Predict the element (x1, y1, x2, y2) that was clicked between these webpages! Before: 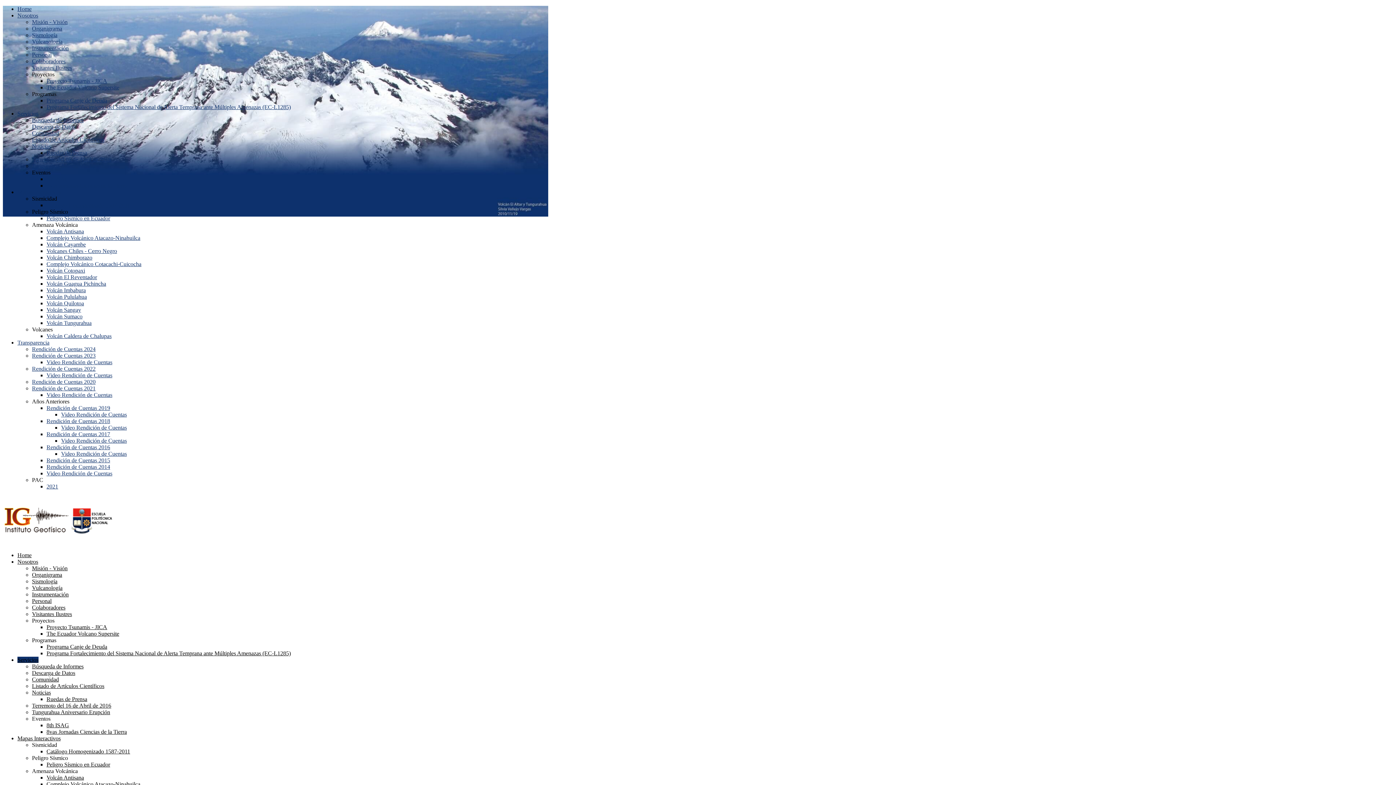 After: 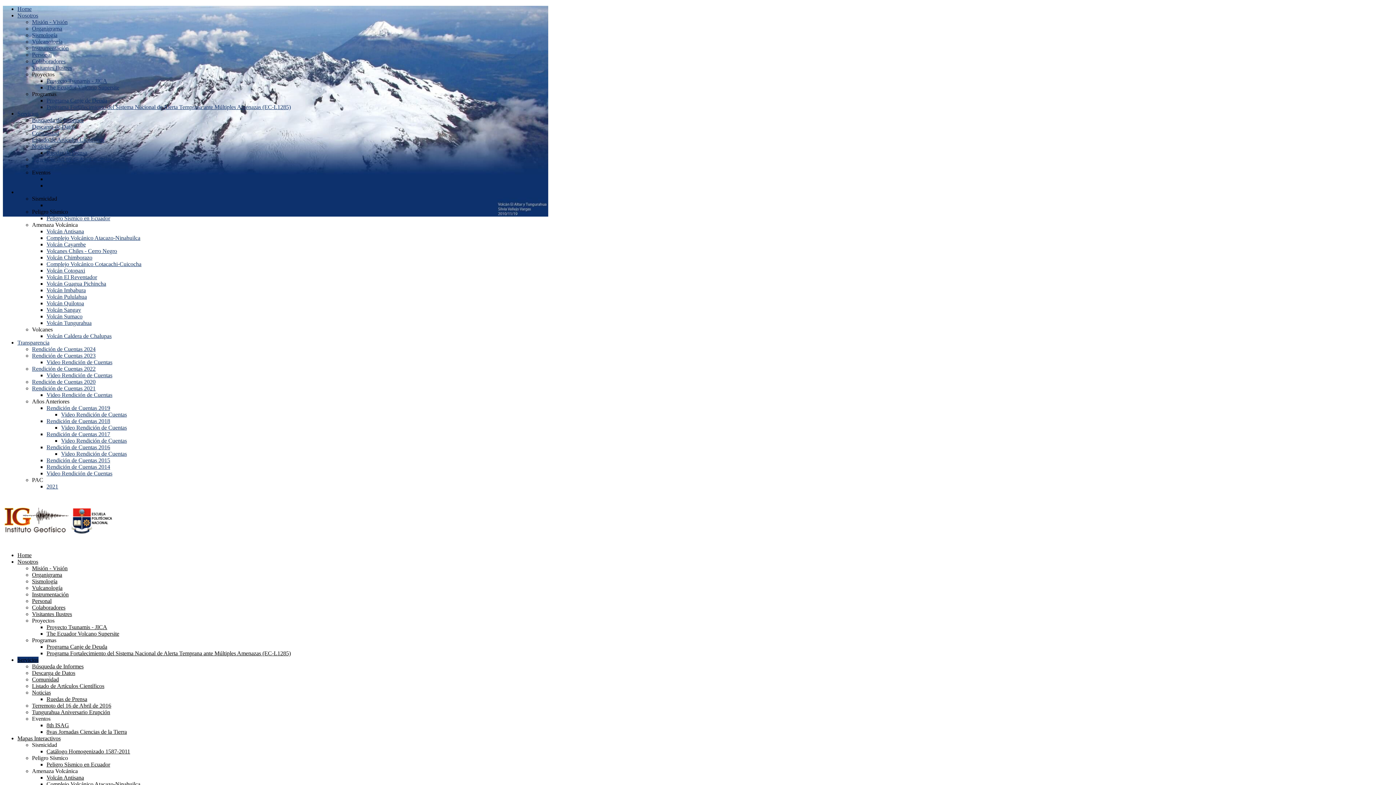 Action: bbox: (32, 117, 83, 123) label: Búsqueda de Informes